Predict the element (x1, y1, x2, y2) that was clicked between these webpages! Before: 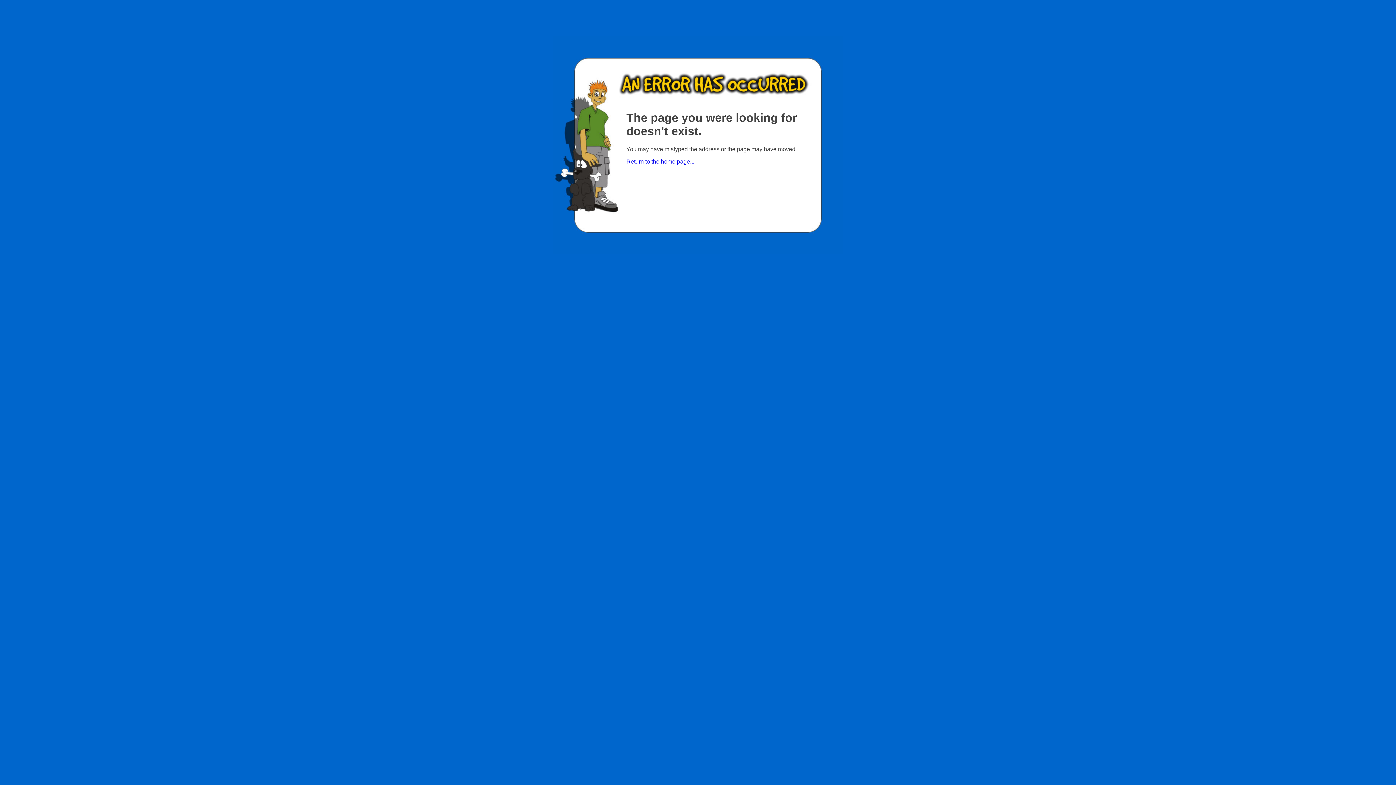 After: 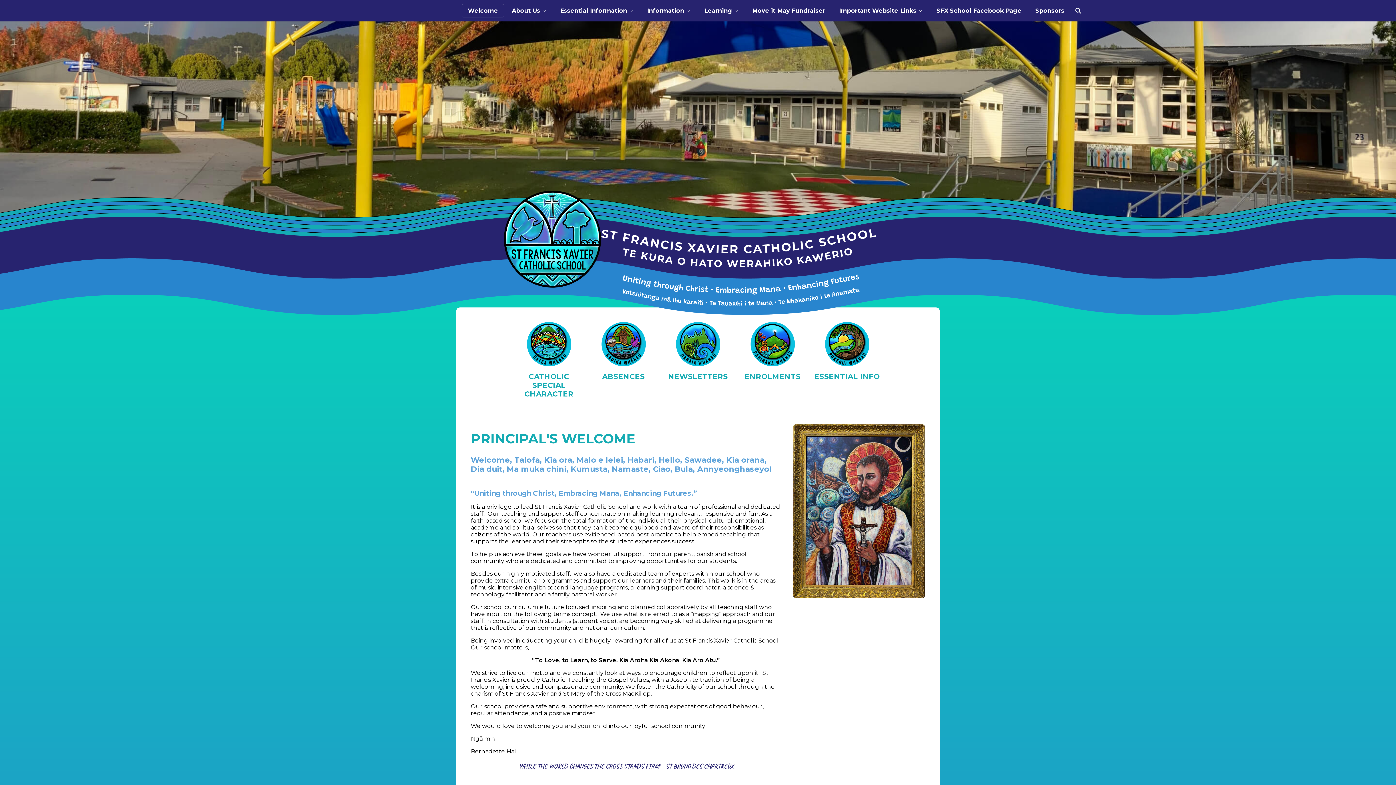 Action: label: Return to the home page... bbox: (626, 158, 694, 164)